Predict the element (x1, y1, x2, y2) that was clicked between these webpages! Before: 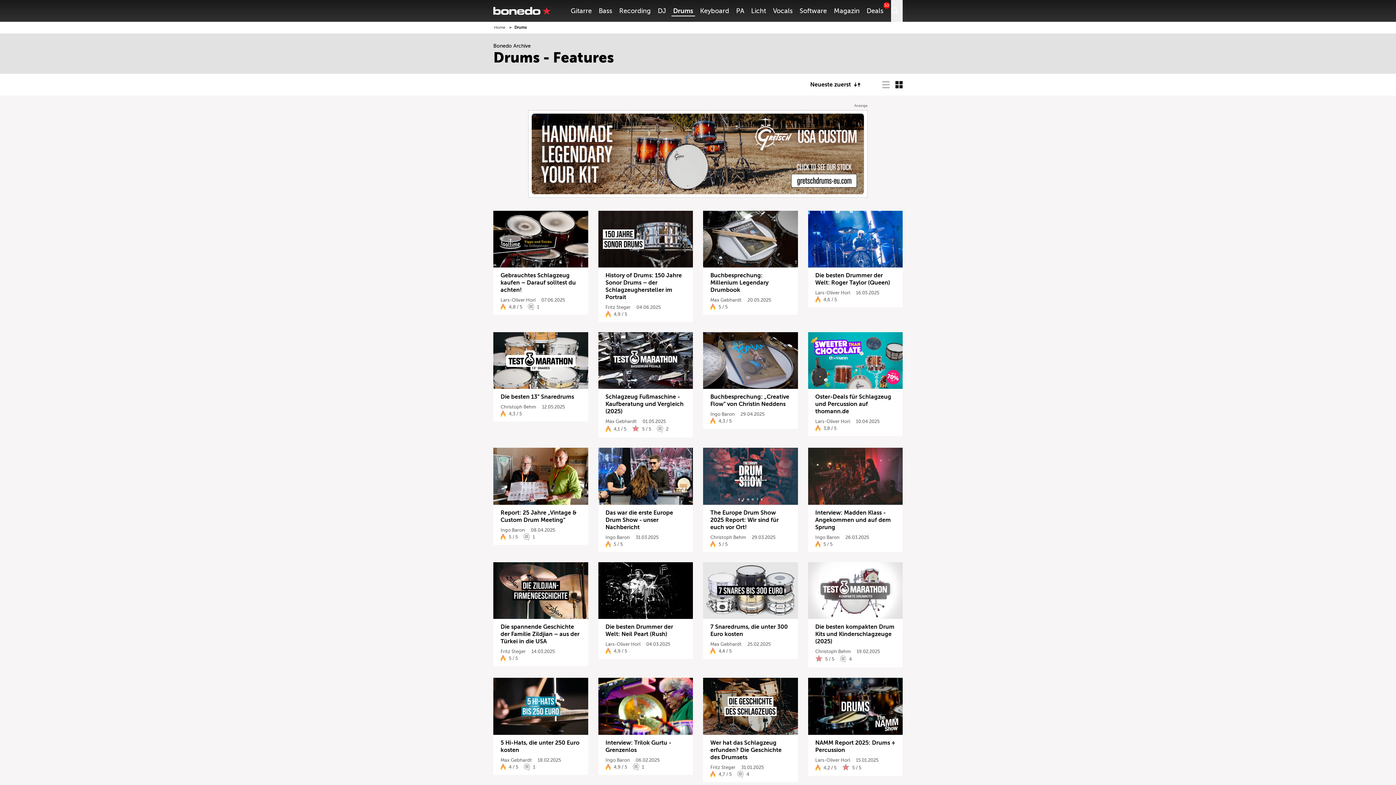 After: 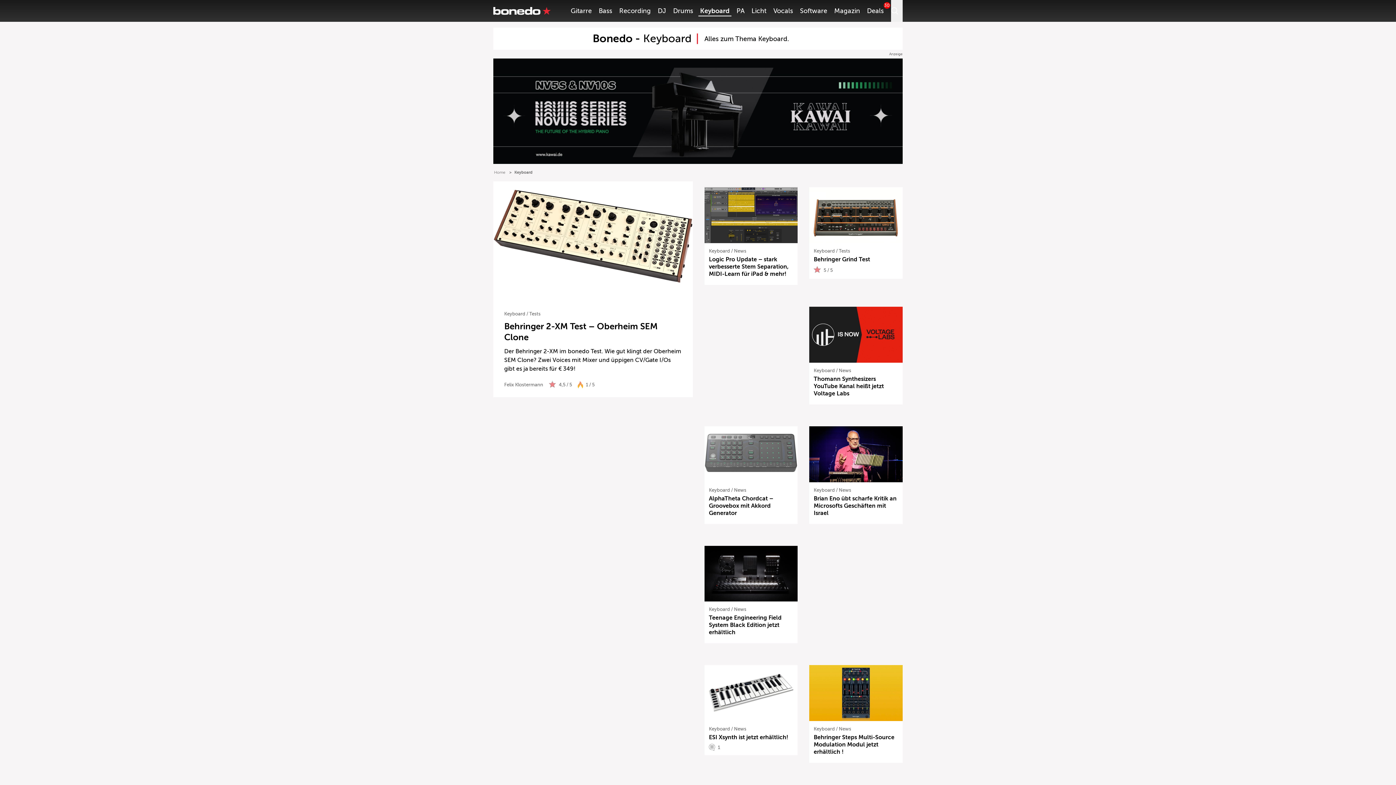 Action: bbox: (700, 7, 729, 14) label: Keyboard